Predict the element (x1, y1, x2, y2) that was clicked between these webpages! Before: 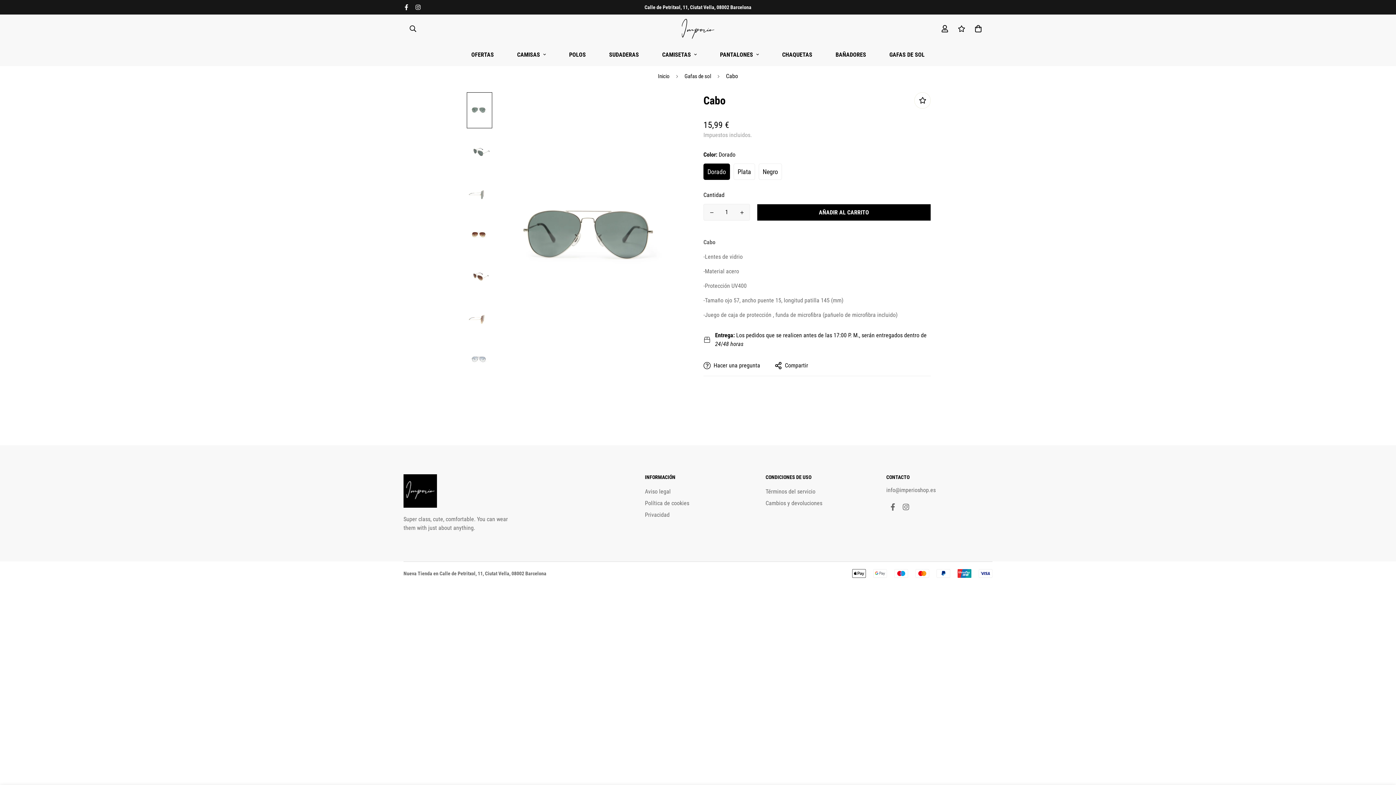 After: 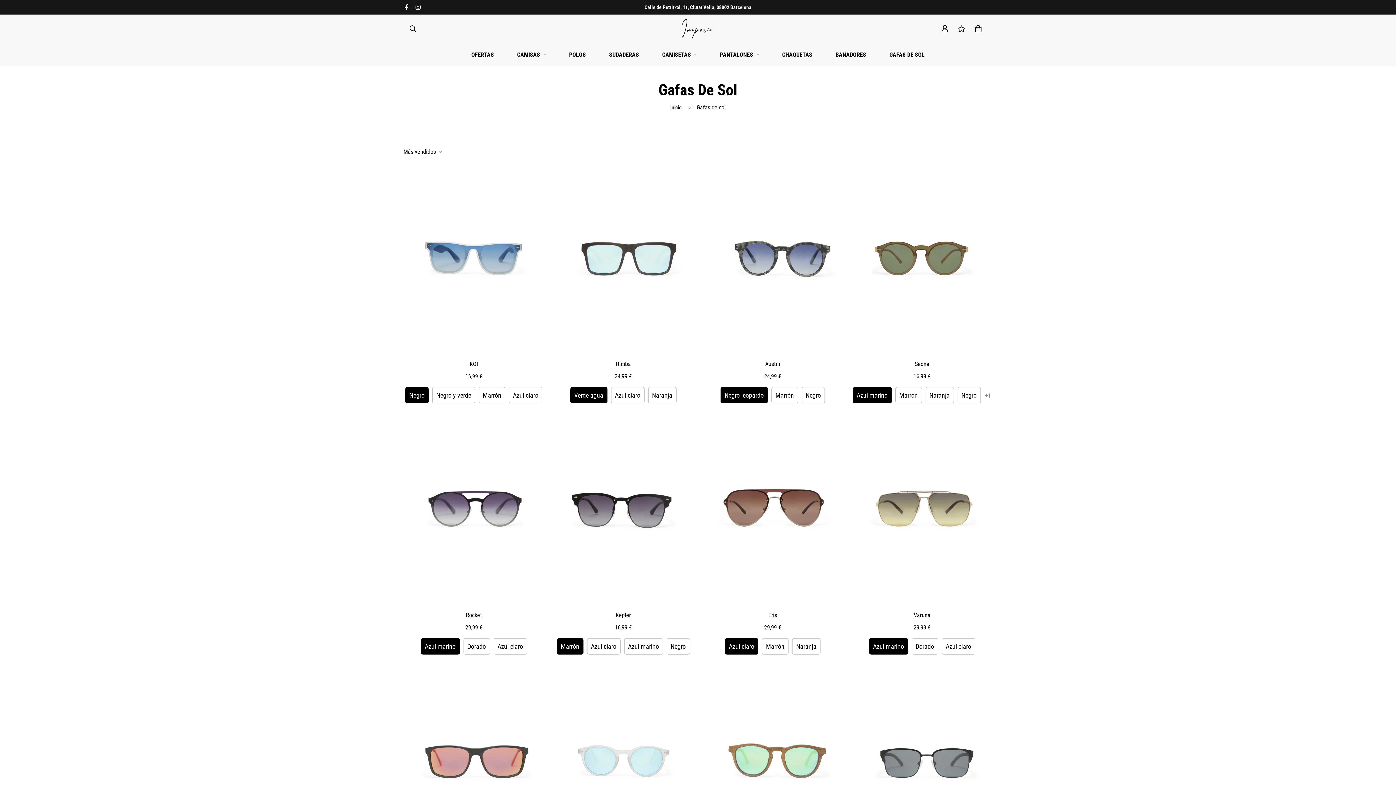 Action: label: Gafas de sol bbox: (678, 69, 717, 83)